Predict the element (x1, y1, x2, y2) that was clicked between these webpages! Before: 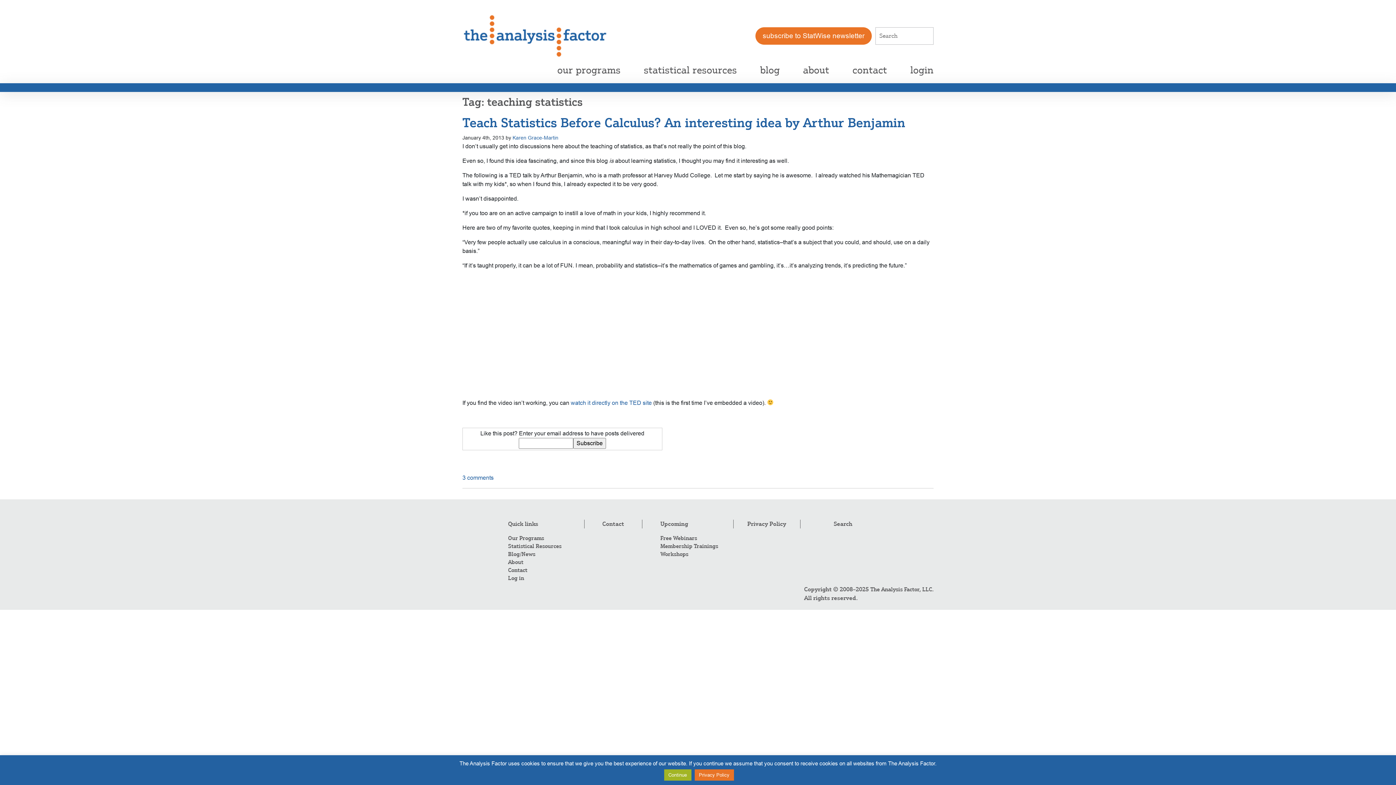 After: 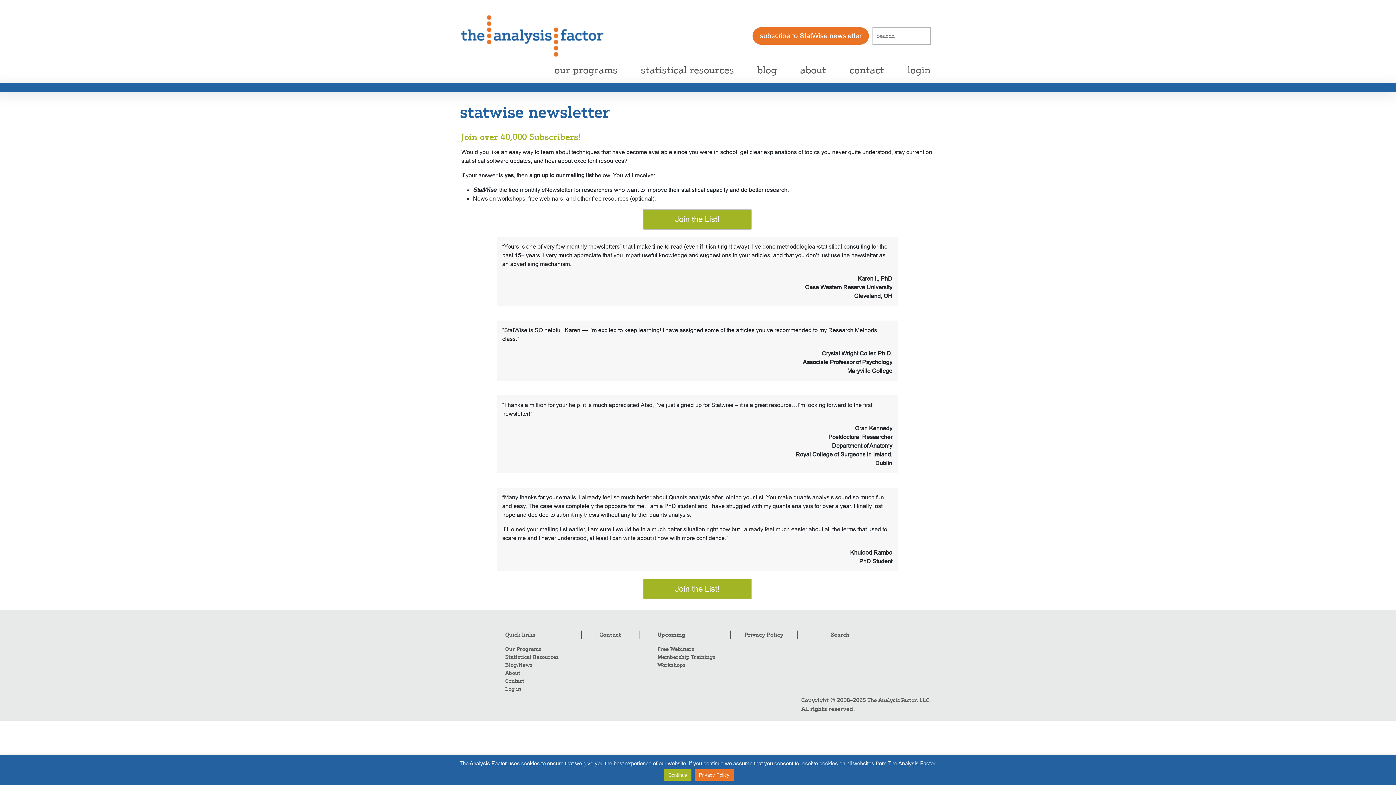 Action: label: subscribe to StatWise newsletter bbox: (755, 27, 872, 44)